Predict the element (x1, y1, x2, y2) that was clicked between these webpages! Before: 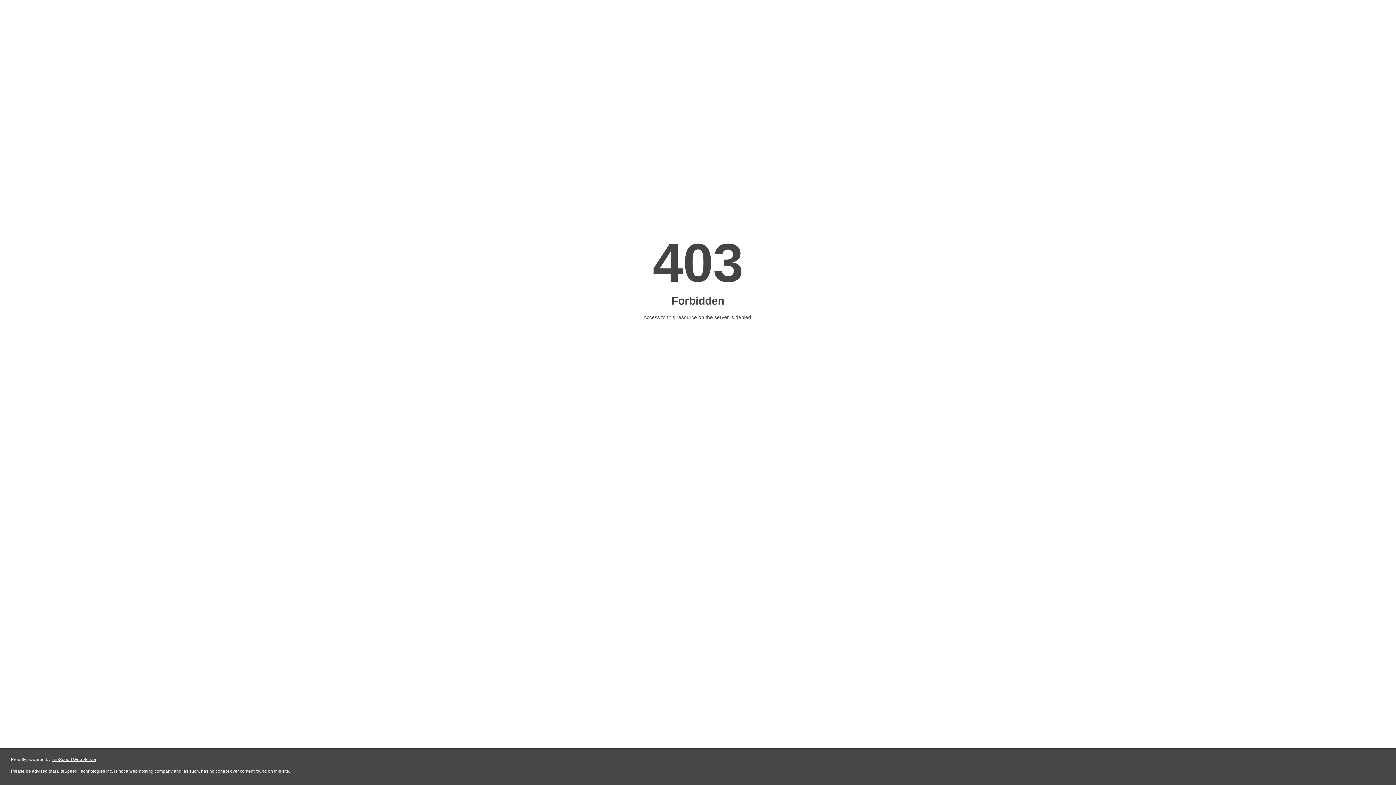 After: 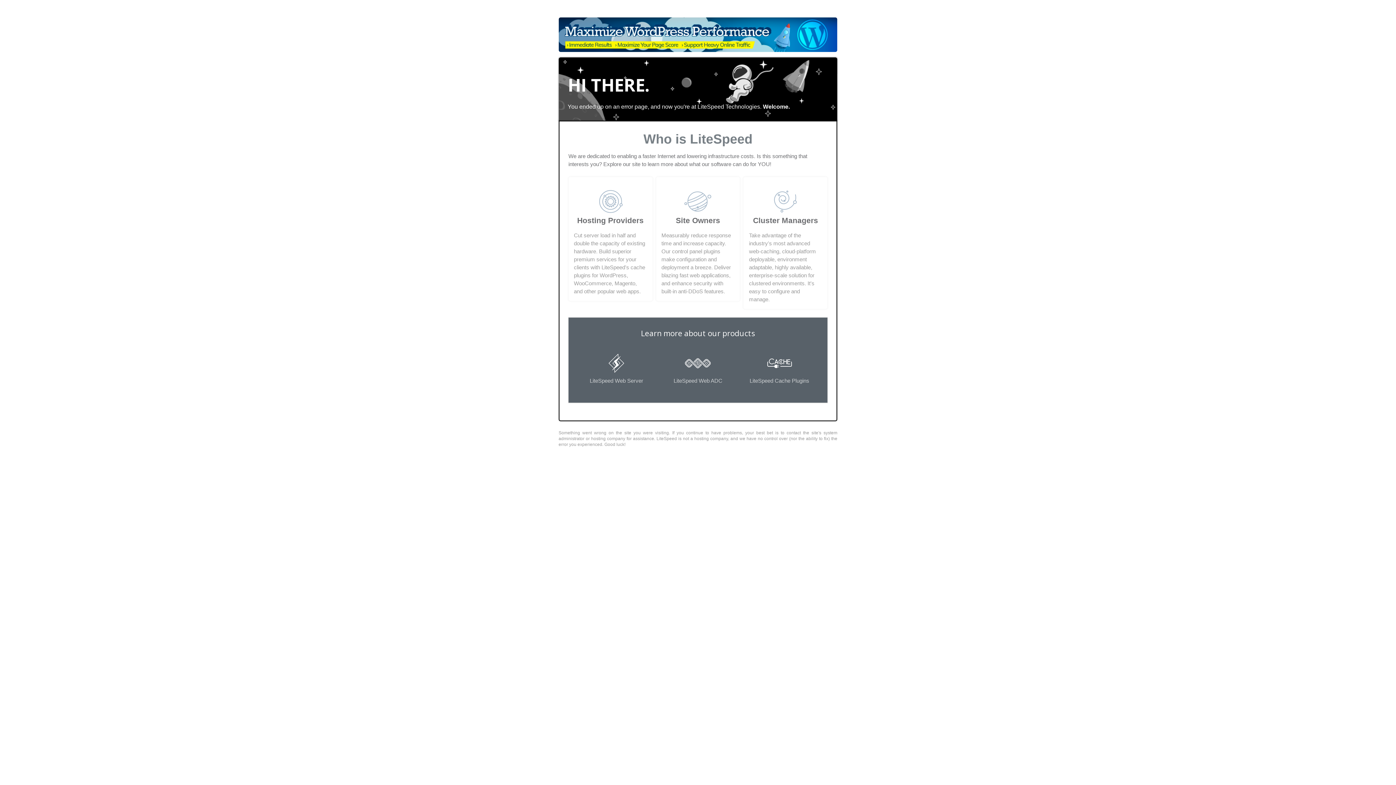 Action: label: LiteSpeed Web Server bbox: (51, 757, 96, 762)